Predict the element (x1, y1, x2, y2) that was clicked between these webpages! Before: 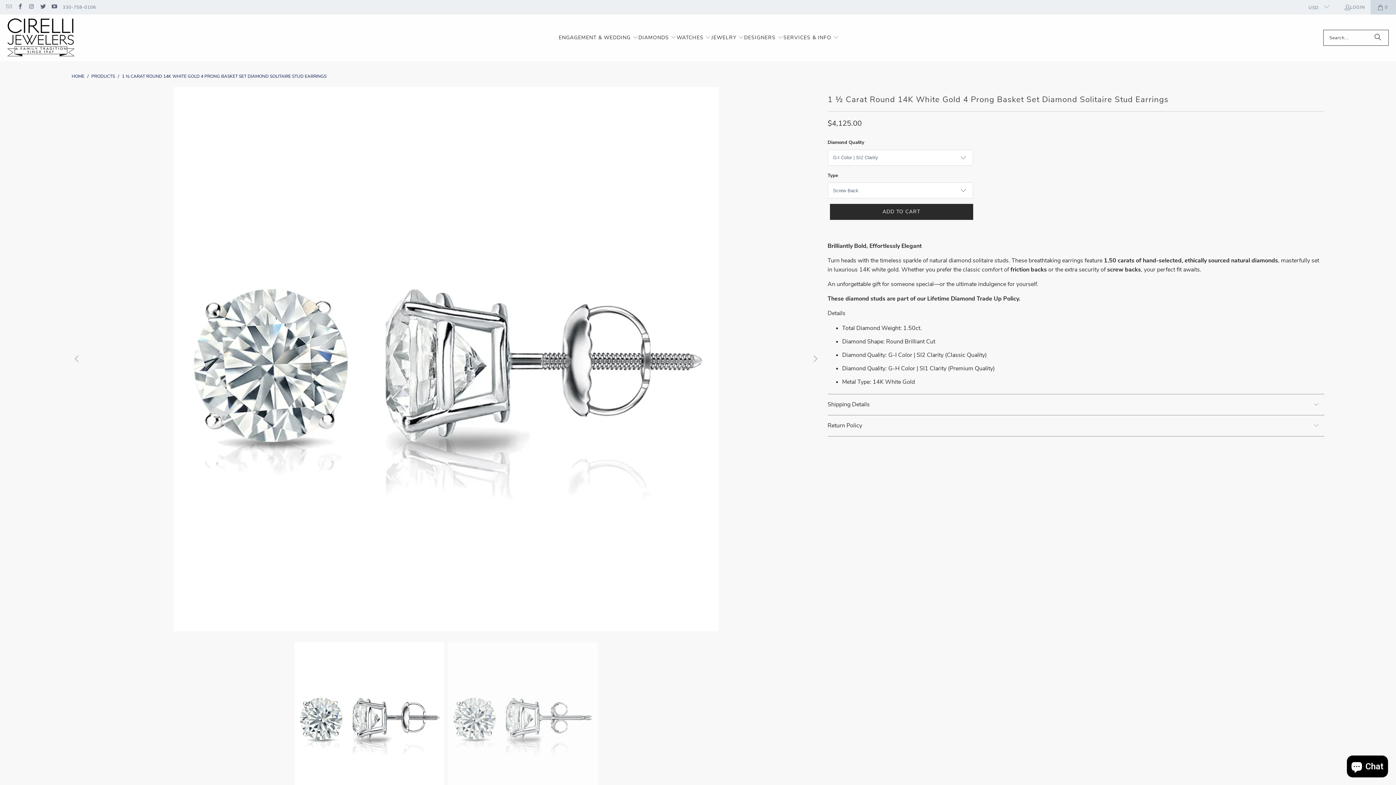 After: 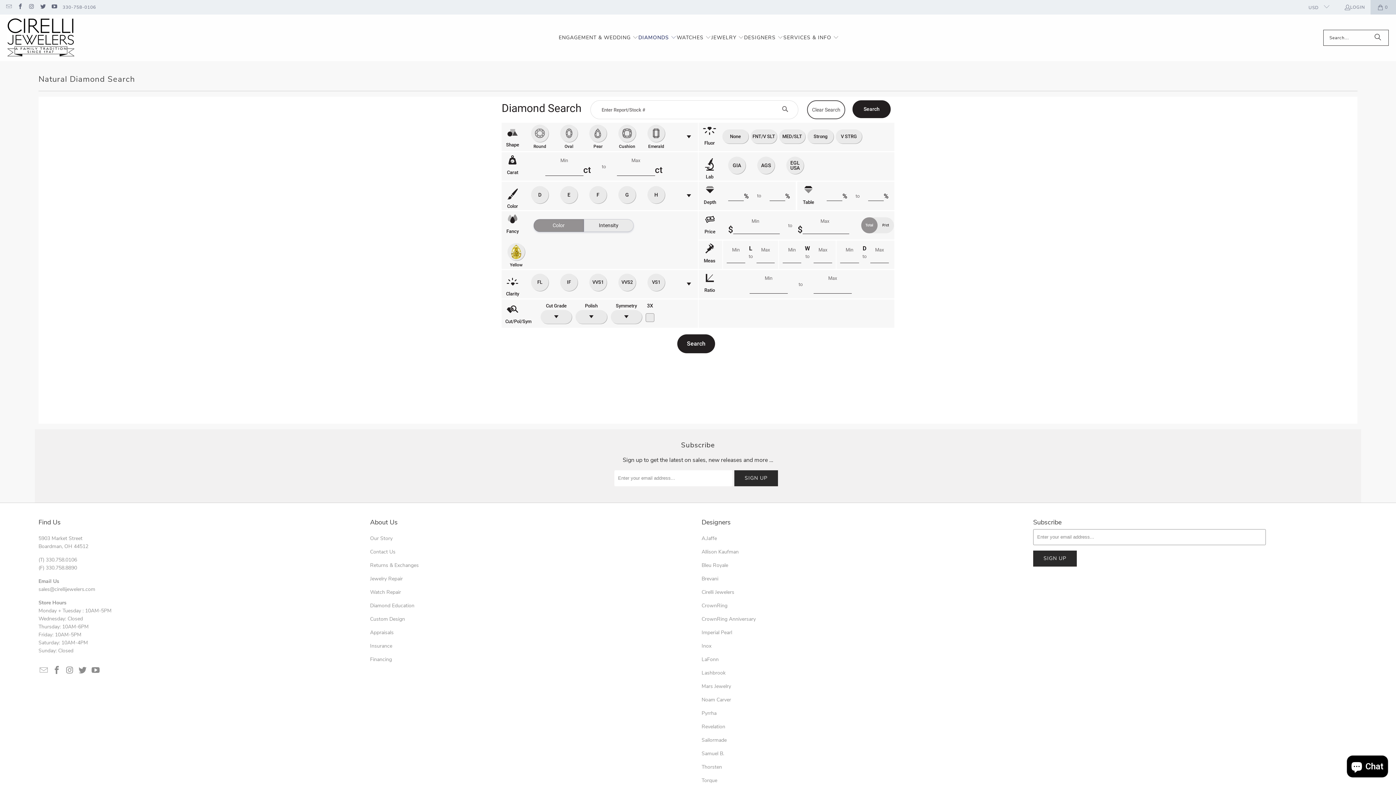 Action: bbox: (638, 28, 676, 47) label: DIAMONDS 